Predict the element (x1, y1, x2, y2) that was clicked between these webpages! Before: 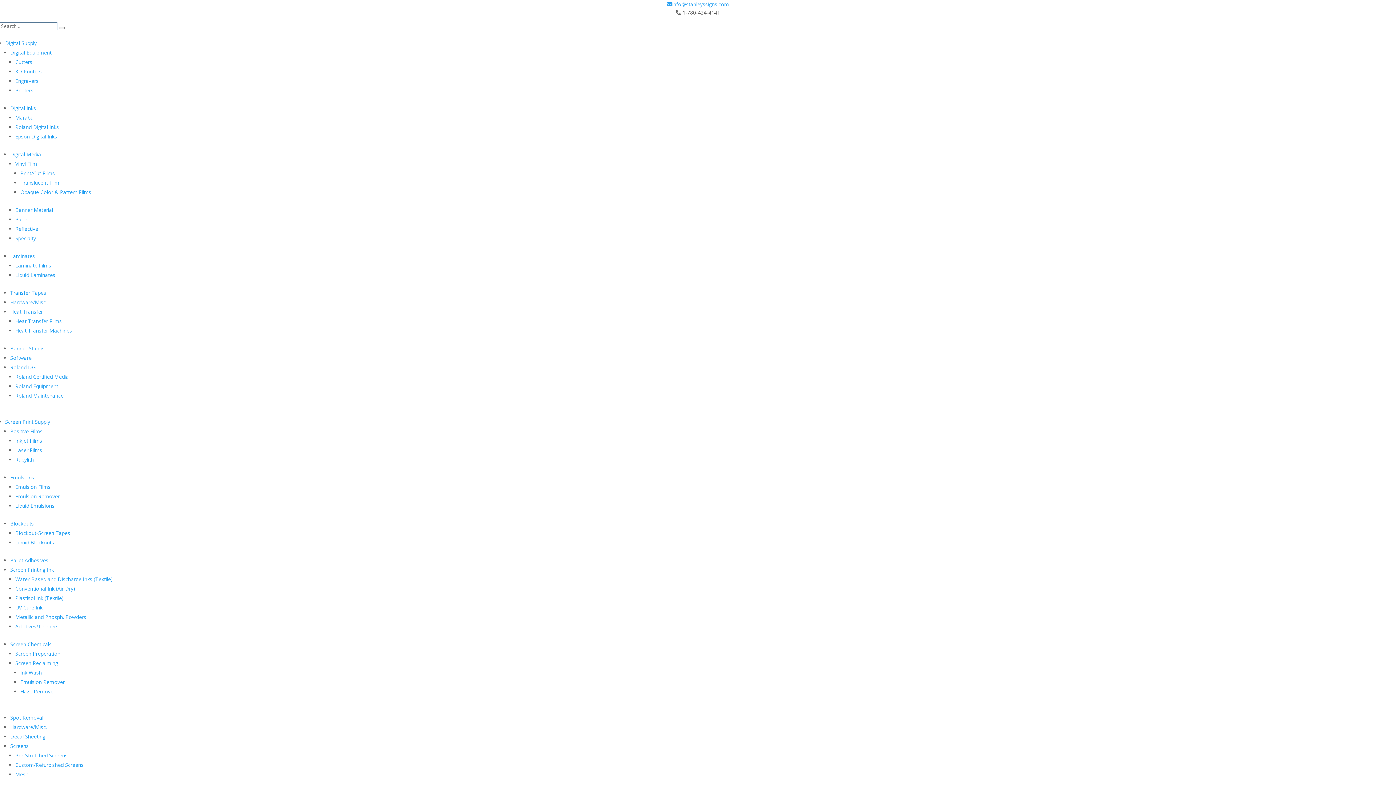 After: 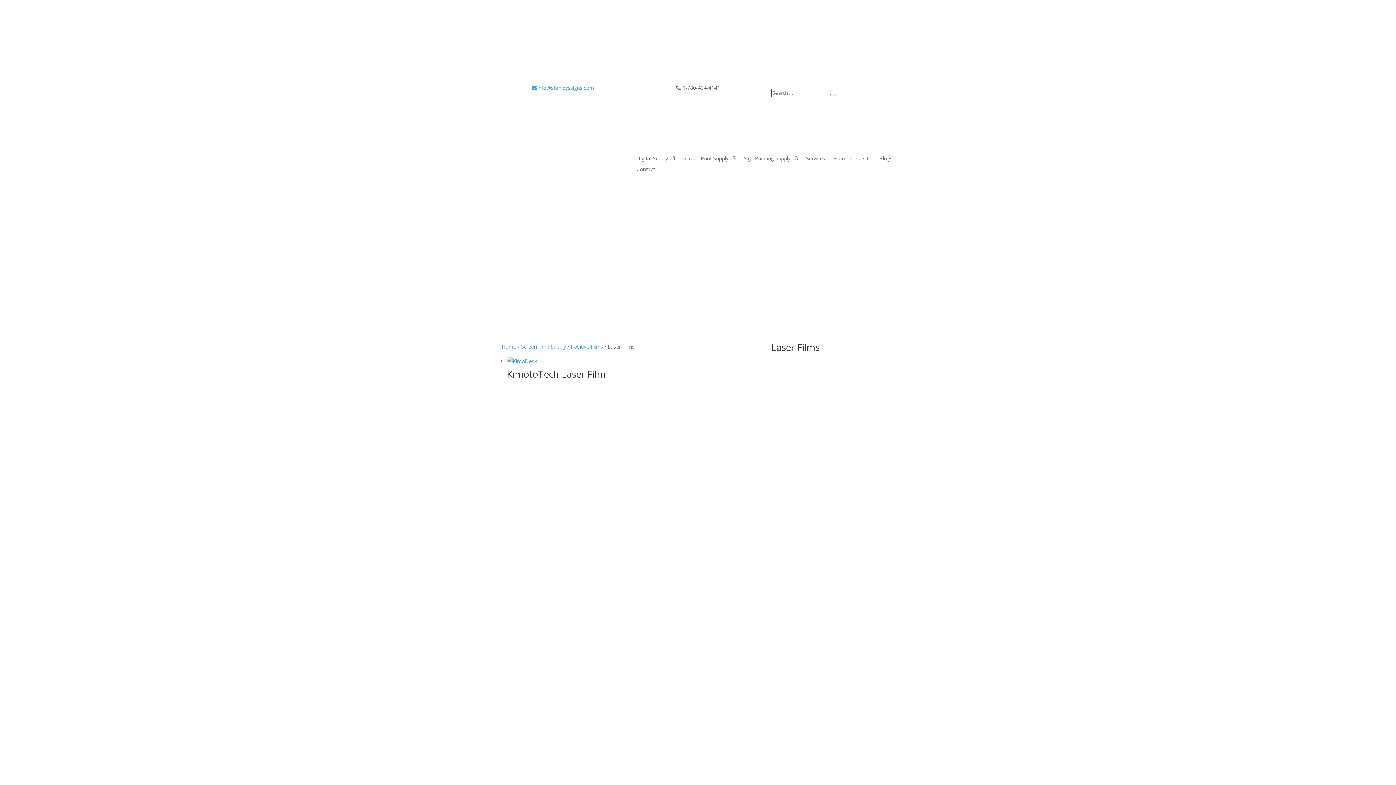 Action: bbox: (15, 446, 42, 453) label: Laser Films